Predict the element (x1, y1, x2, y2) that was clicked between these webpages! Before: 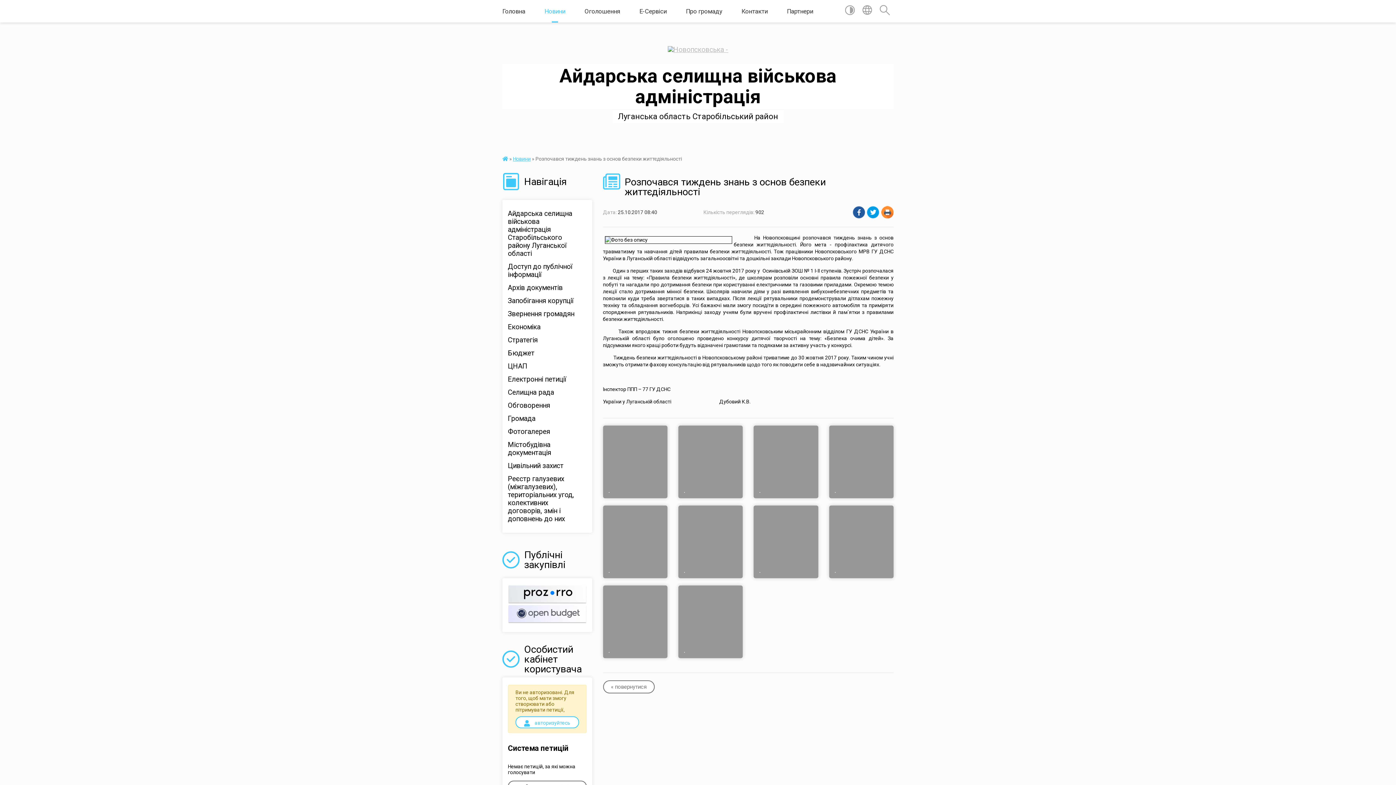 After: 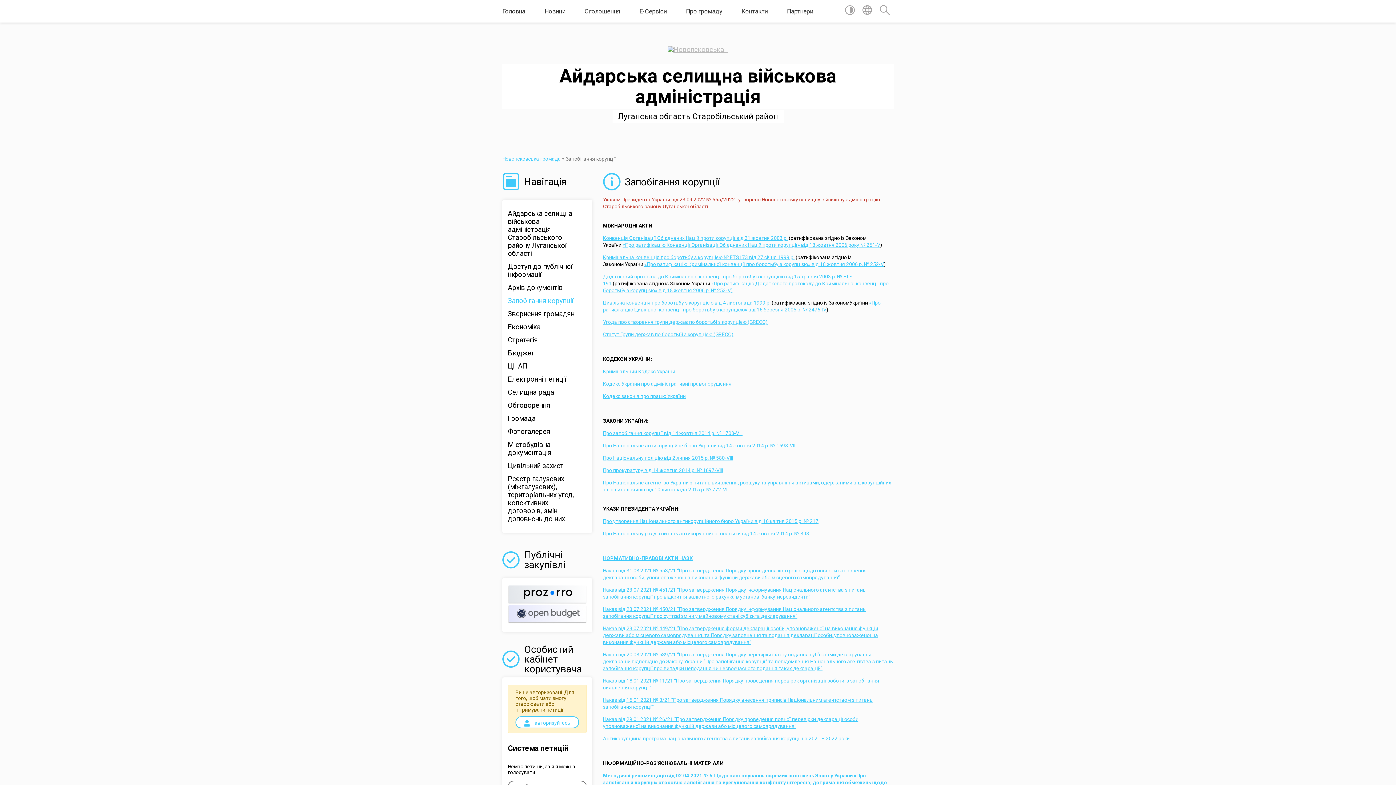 Action: label: Запобігання корупції bbox: (508, 294, 586, 307)